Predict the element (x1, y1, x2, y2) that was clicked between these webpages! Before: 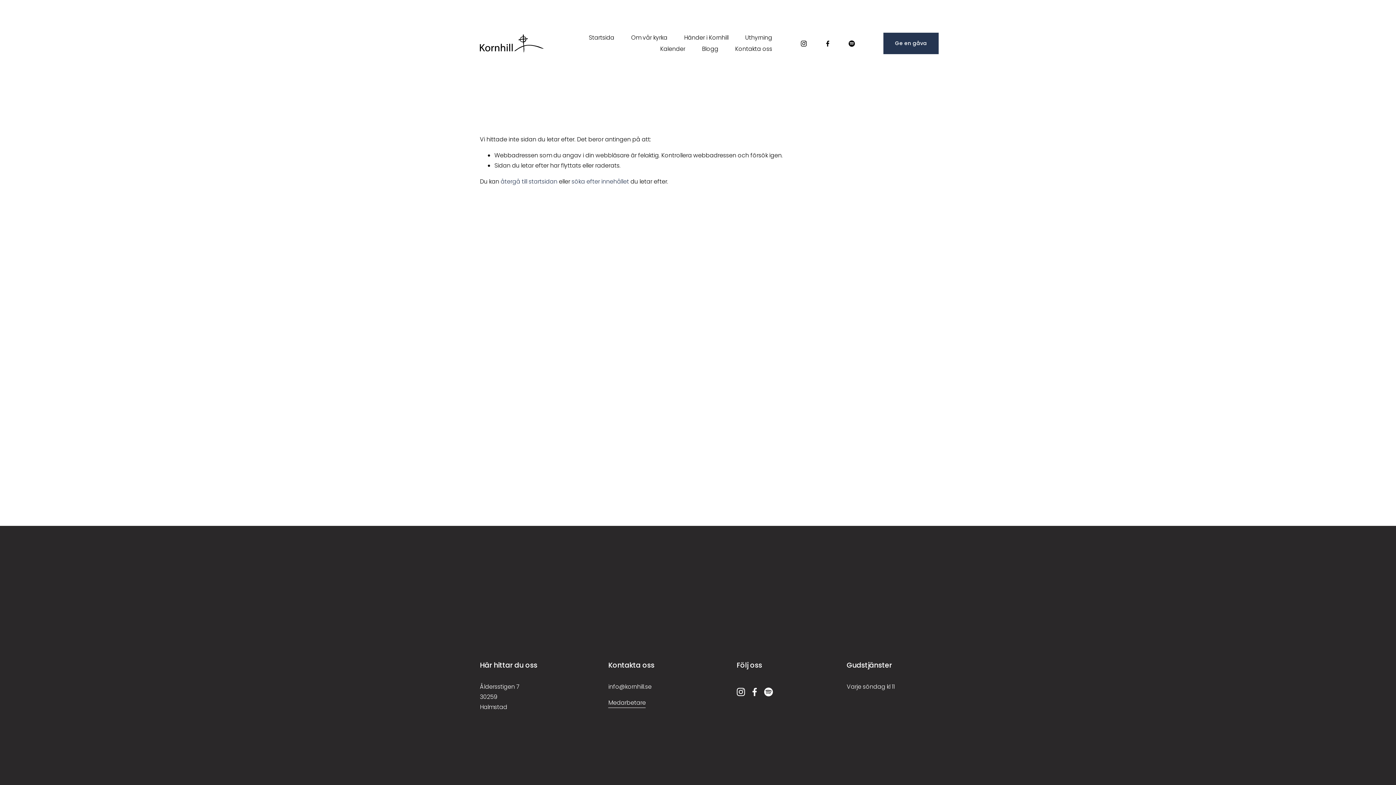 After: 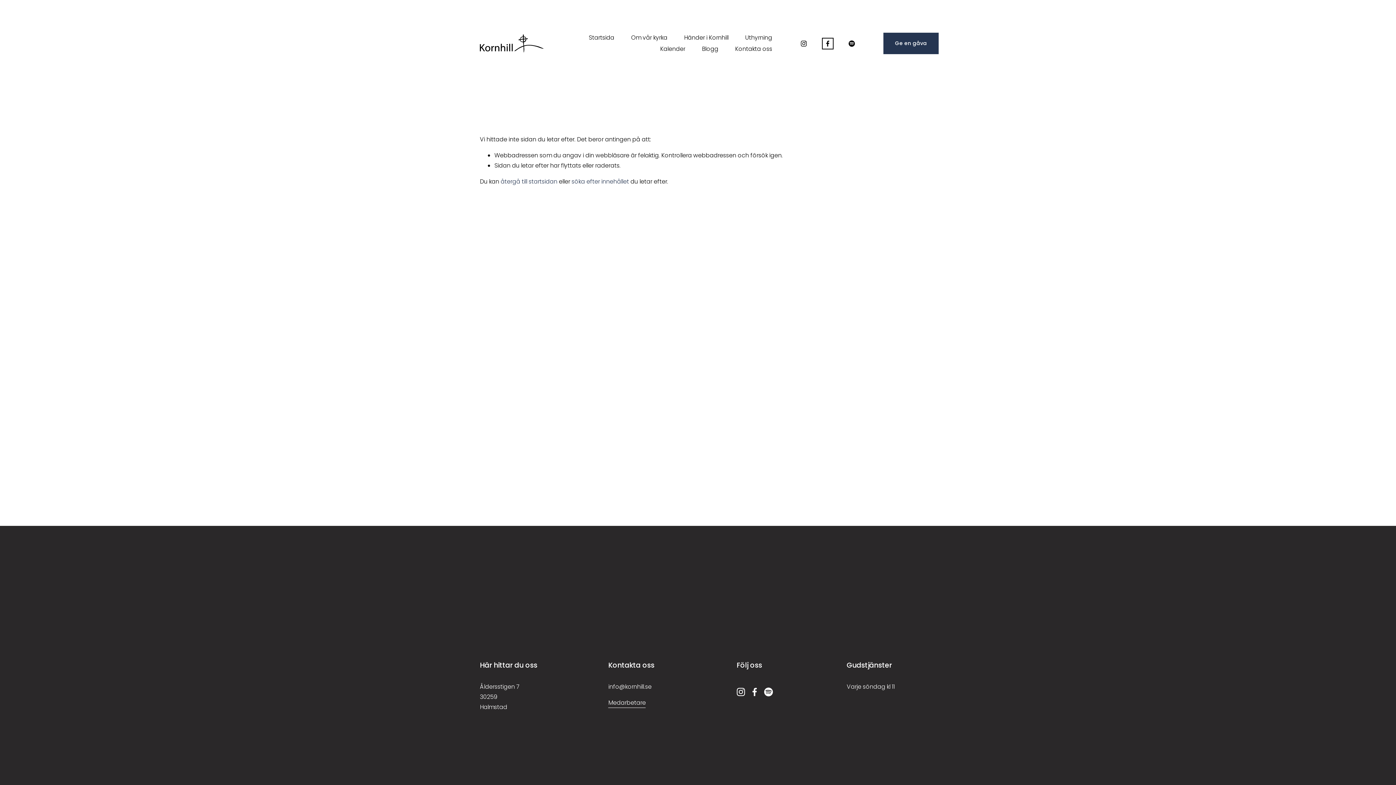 Action: label: Facebook bbox: (824, 39, 831, 47)